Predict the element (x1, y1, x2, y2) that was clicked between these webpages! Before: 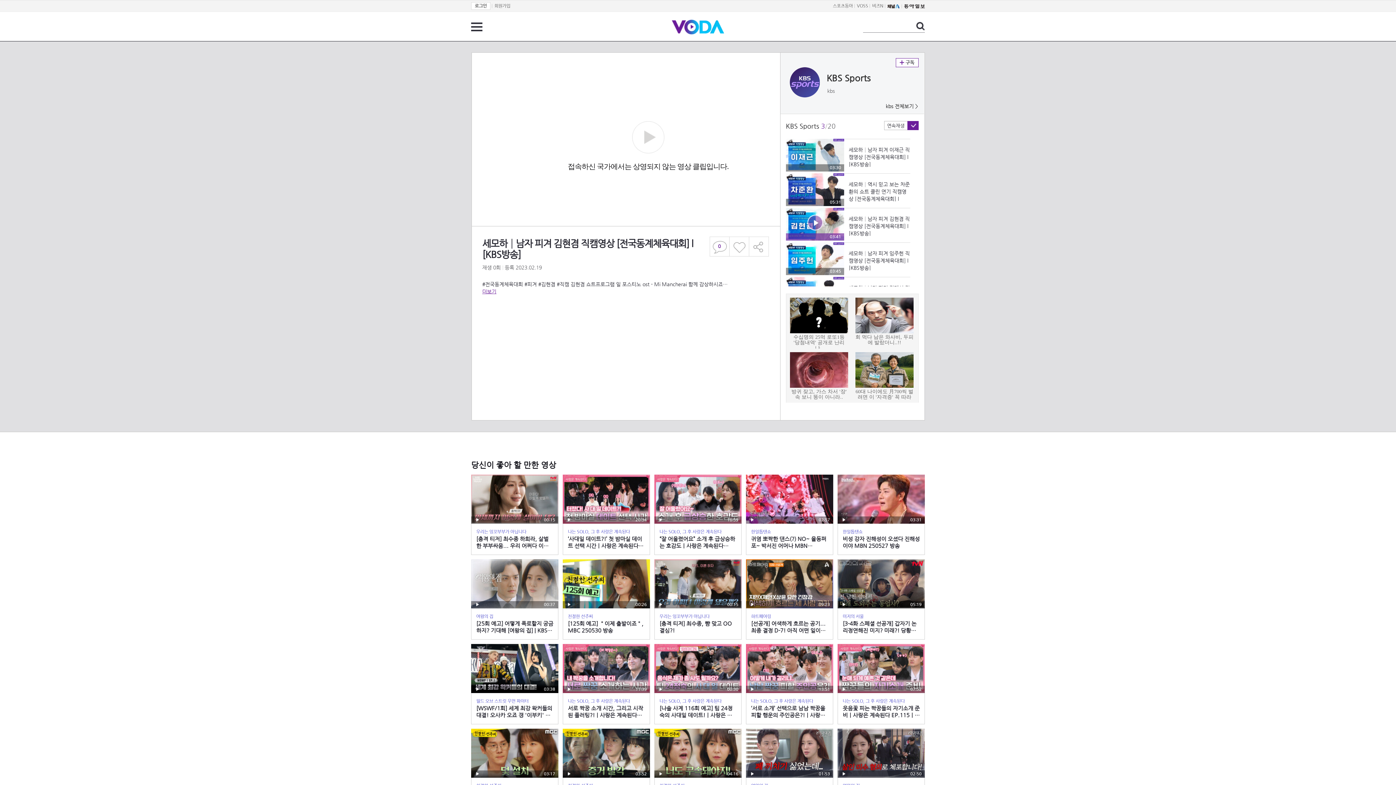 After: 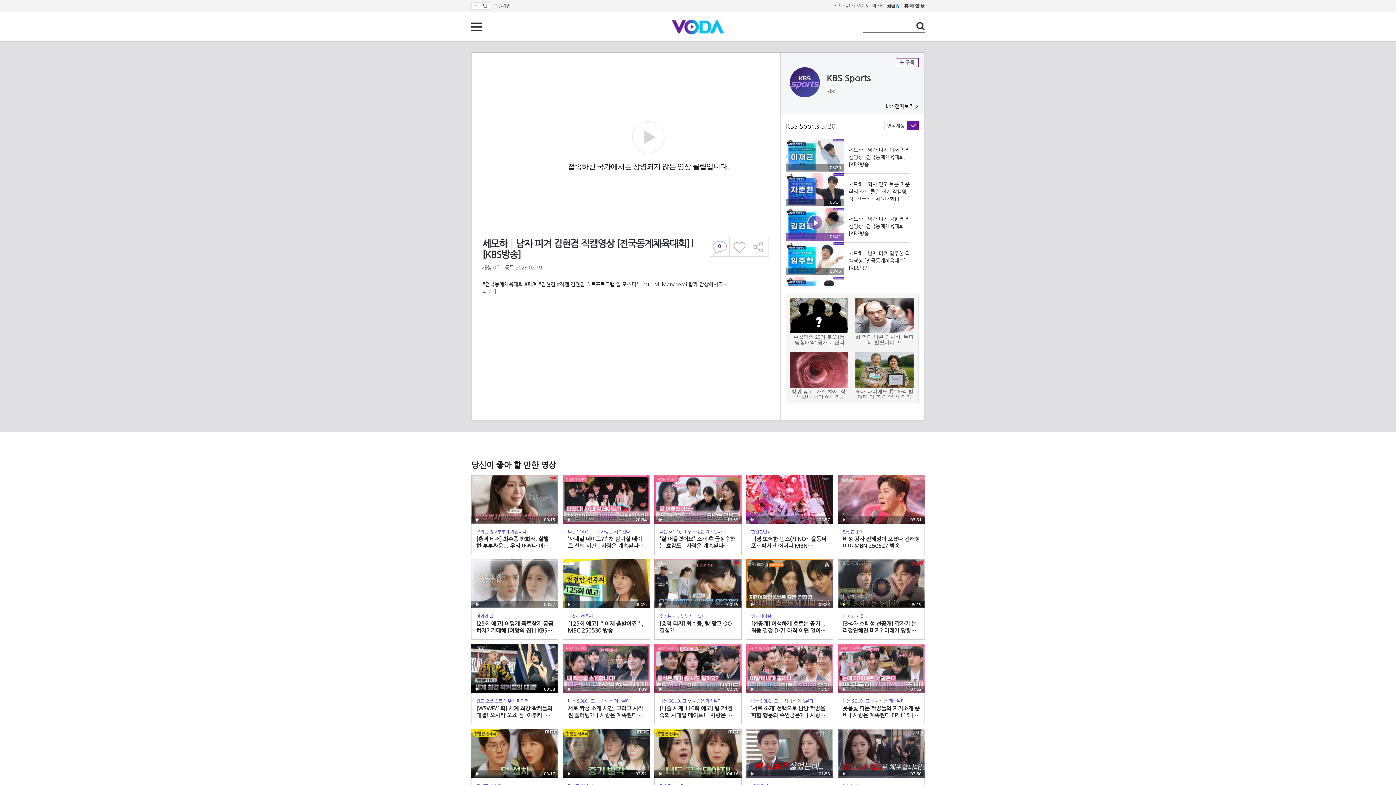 Action: label: 구독 bbox: (895, 58, 918, 67)